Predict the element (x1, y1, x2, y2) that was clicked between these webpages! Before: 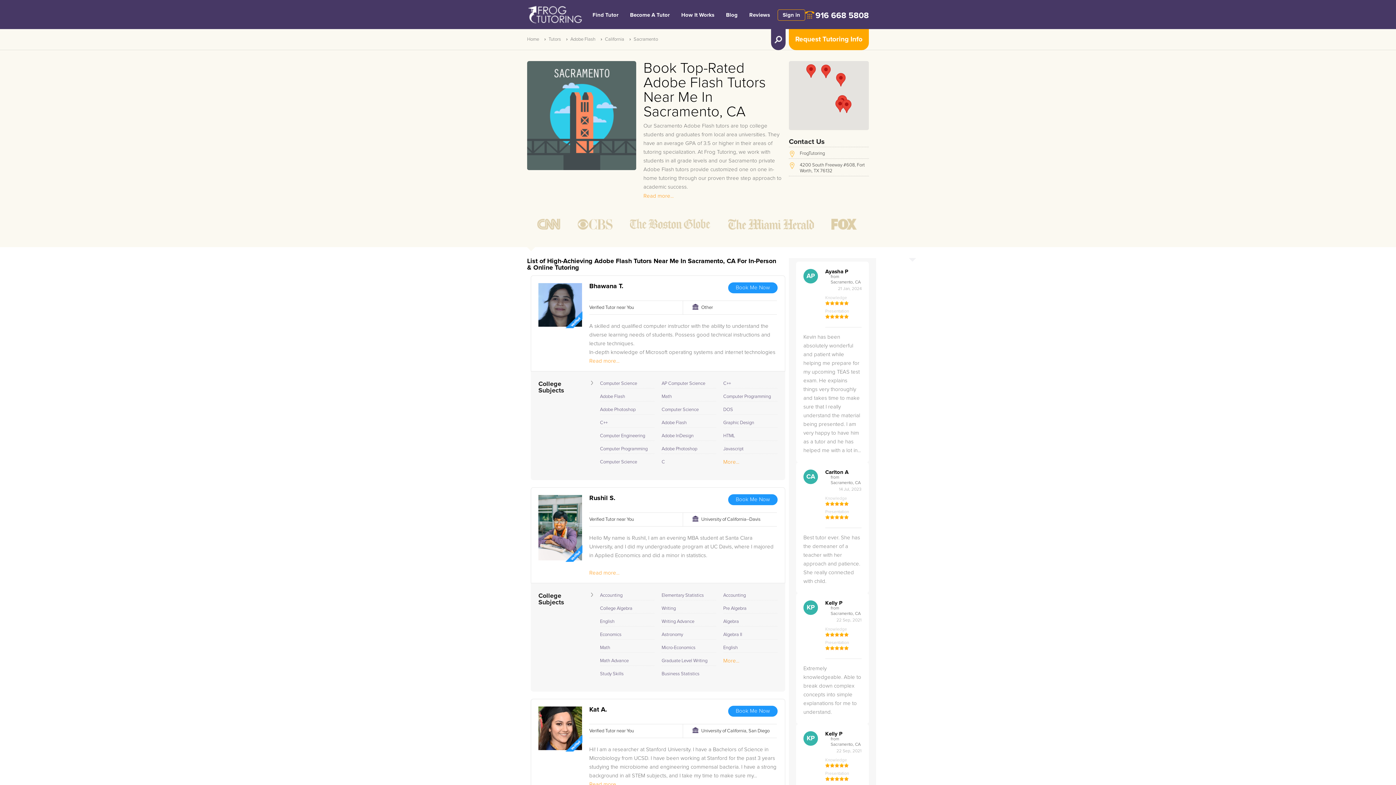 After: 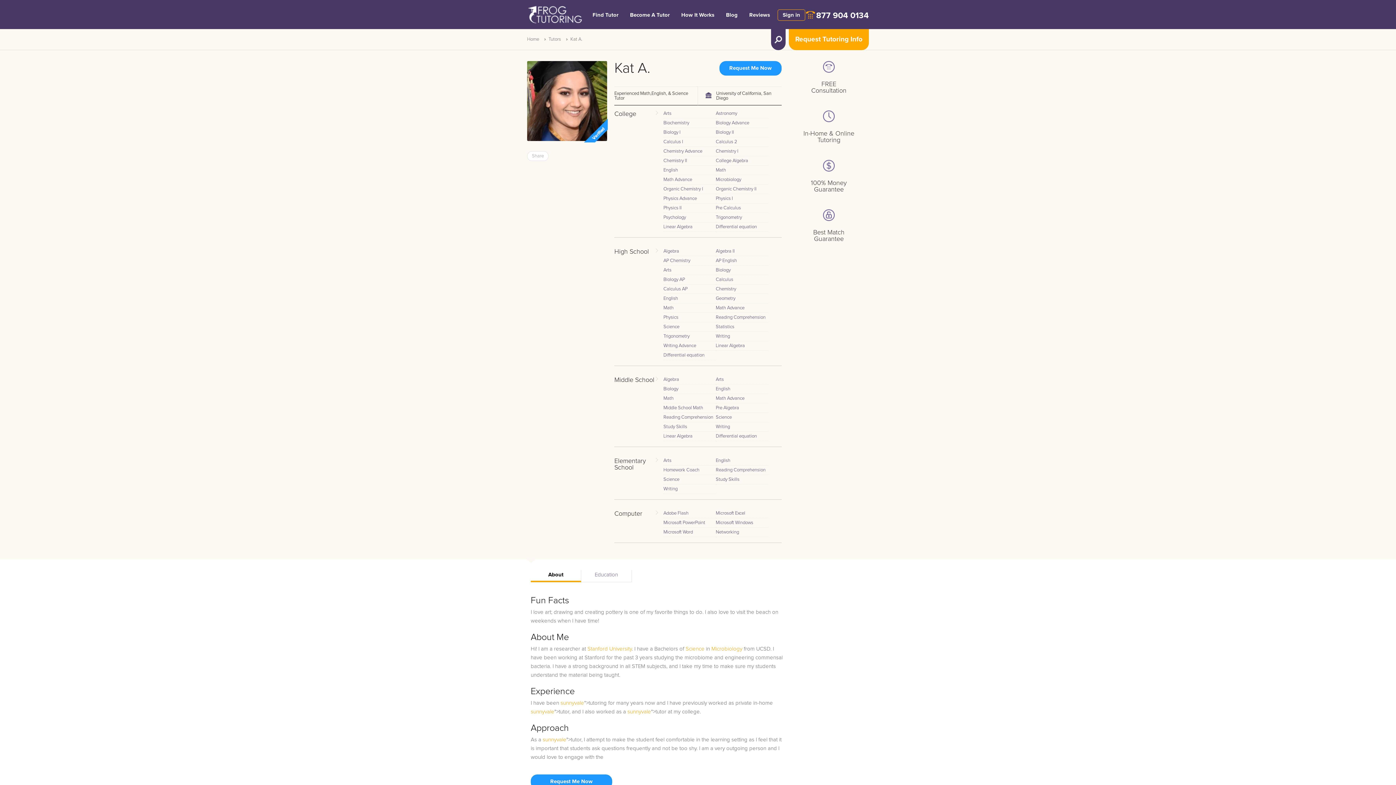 Action: bbox: (589, 782, 619, 787) label: Read more...